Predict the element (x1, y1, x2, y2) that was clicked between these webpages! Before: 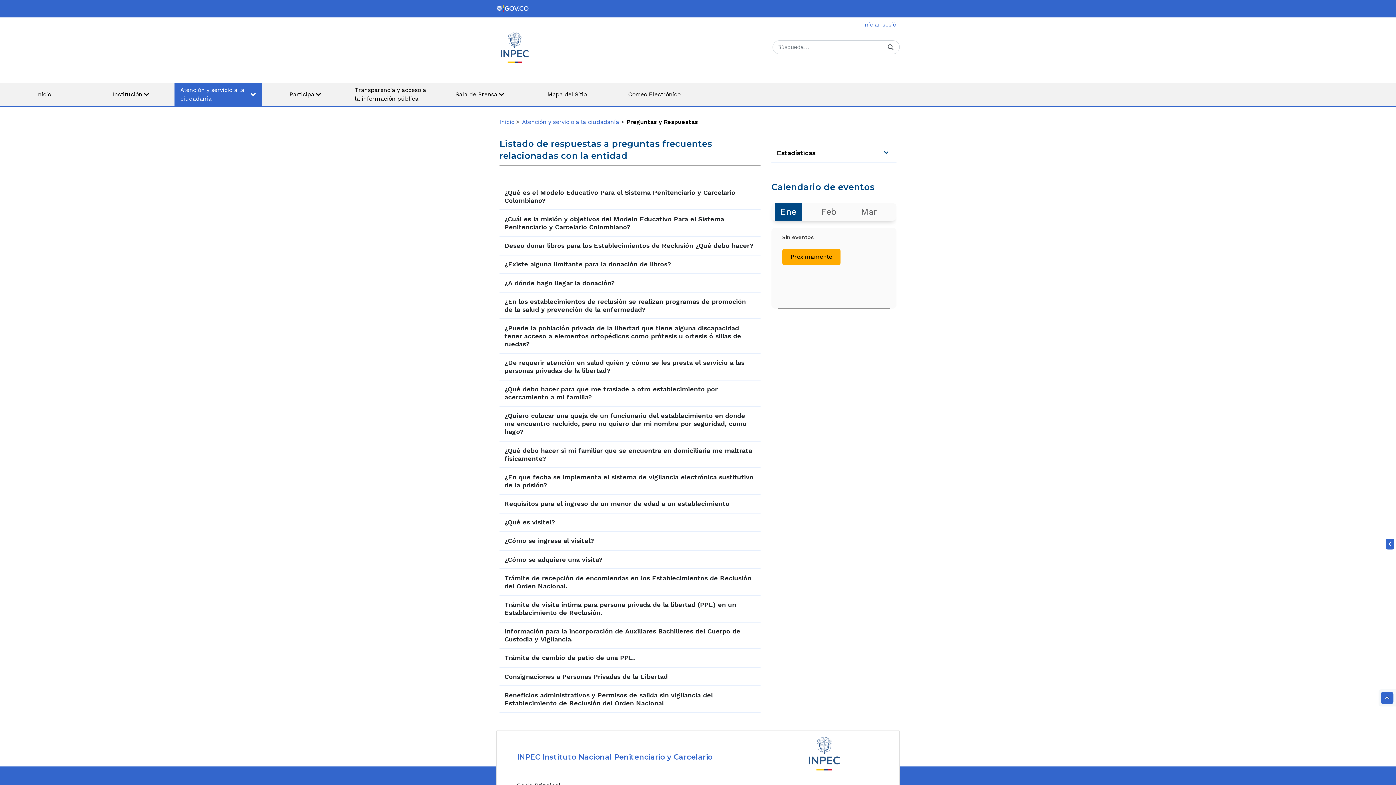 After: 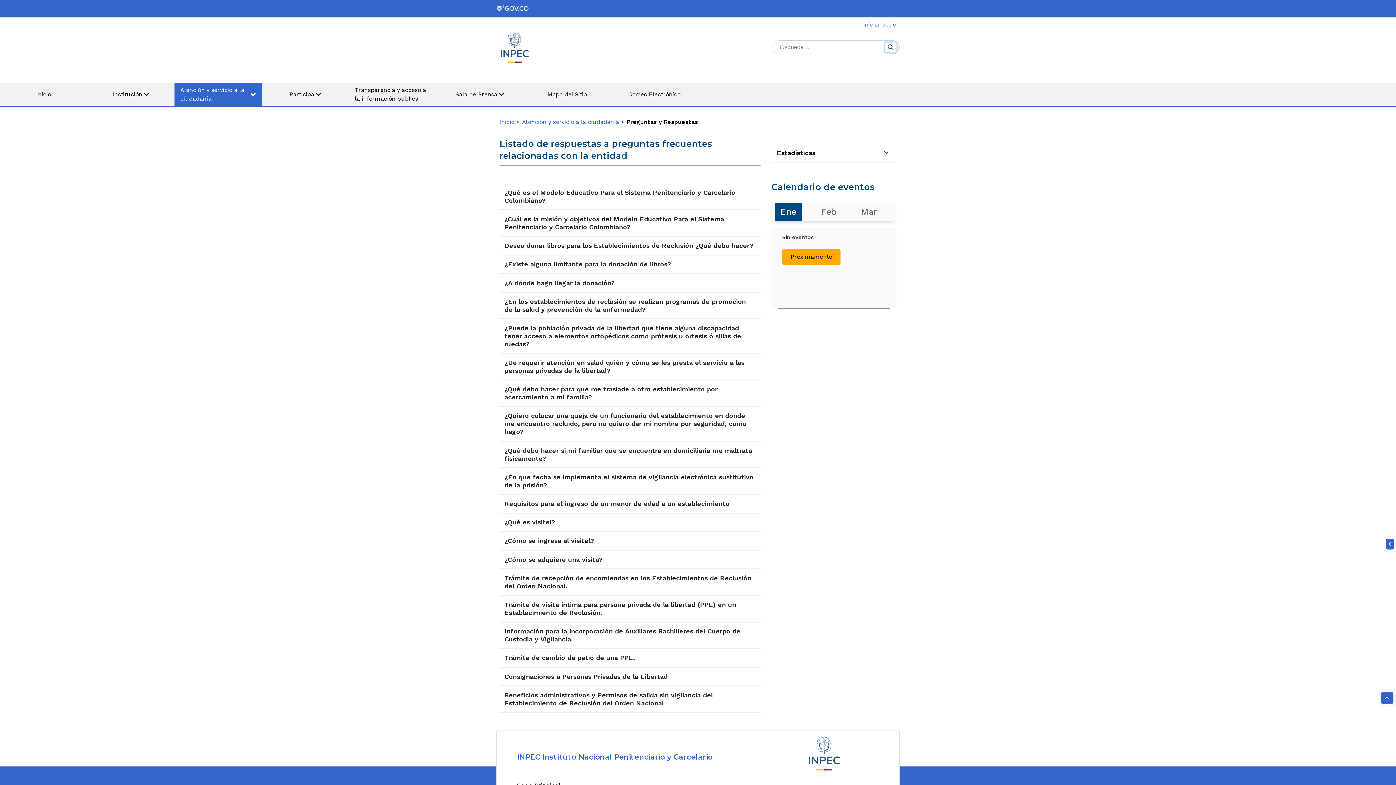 Action: label: Buscar bbox: (885, 42, 896, 52)